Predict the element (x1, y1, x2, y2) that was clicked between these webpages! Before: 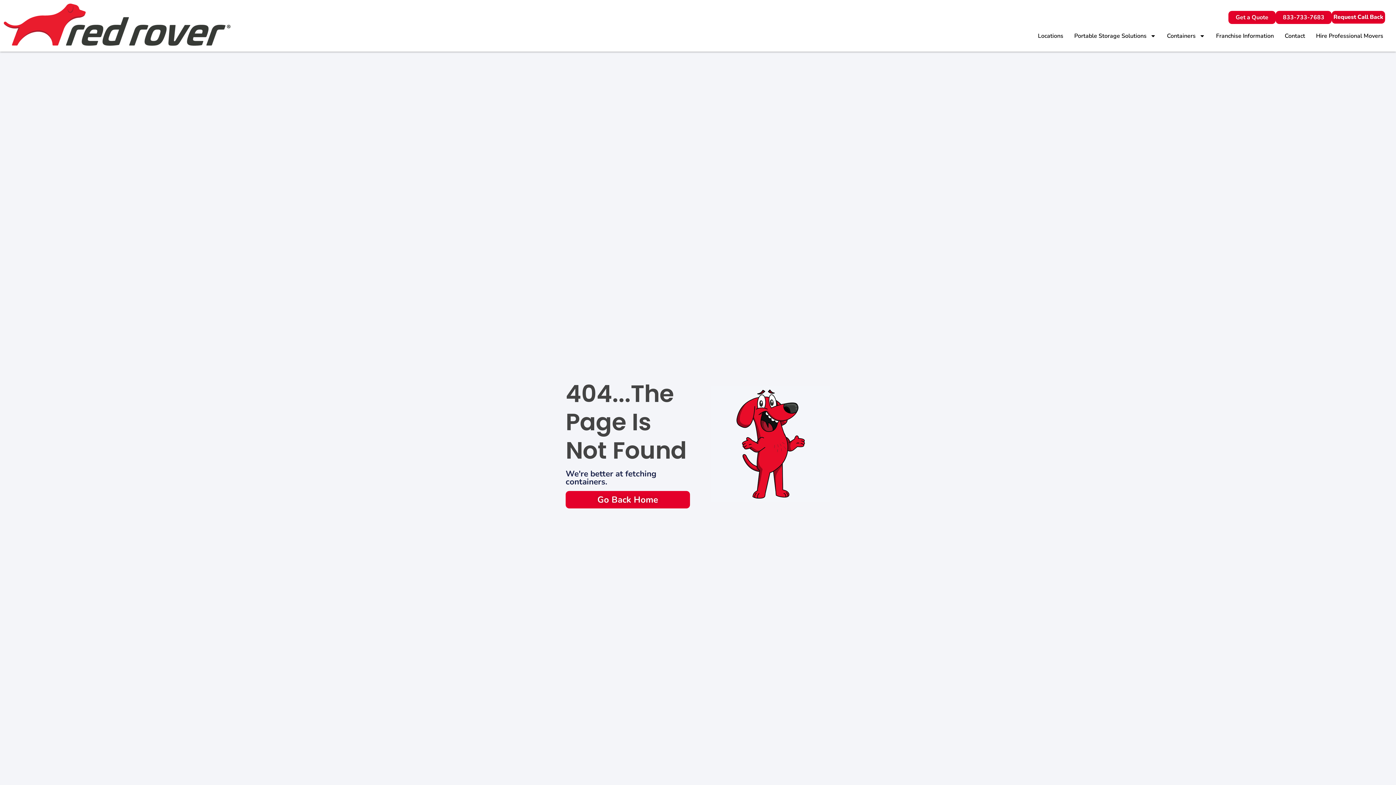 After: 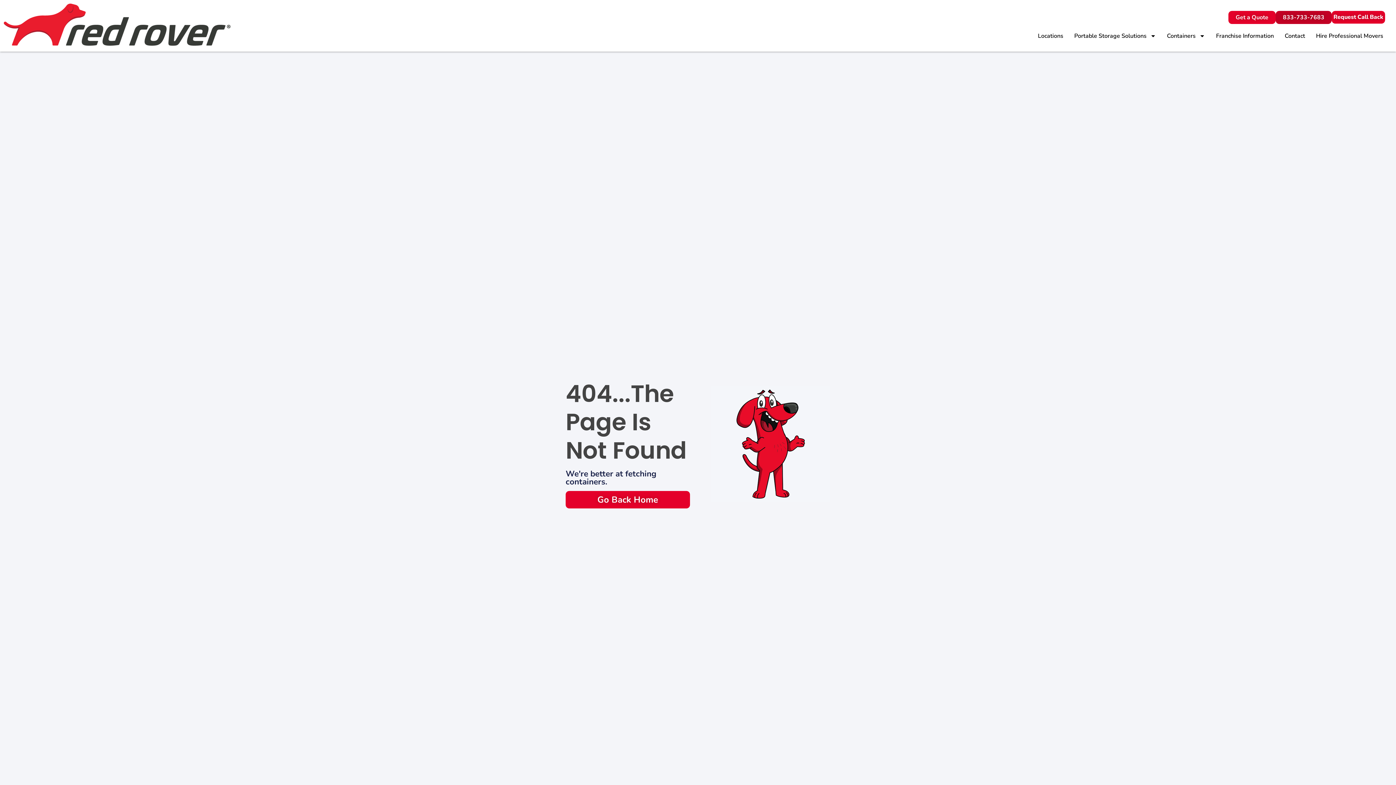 Action: bbox: (1276, 10, 1332, 24) label: 833-733-7683